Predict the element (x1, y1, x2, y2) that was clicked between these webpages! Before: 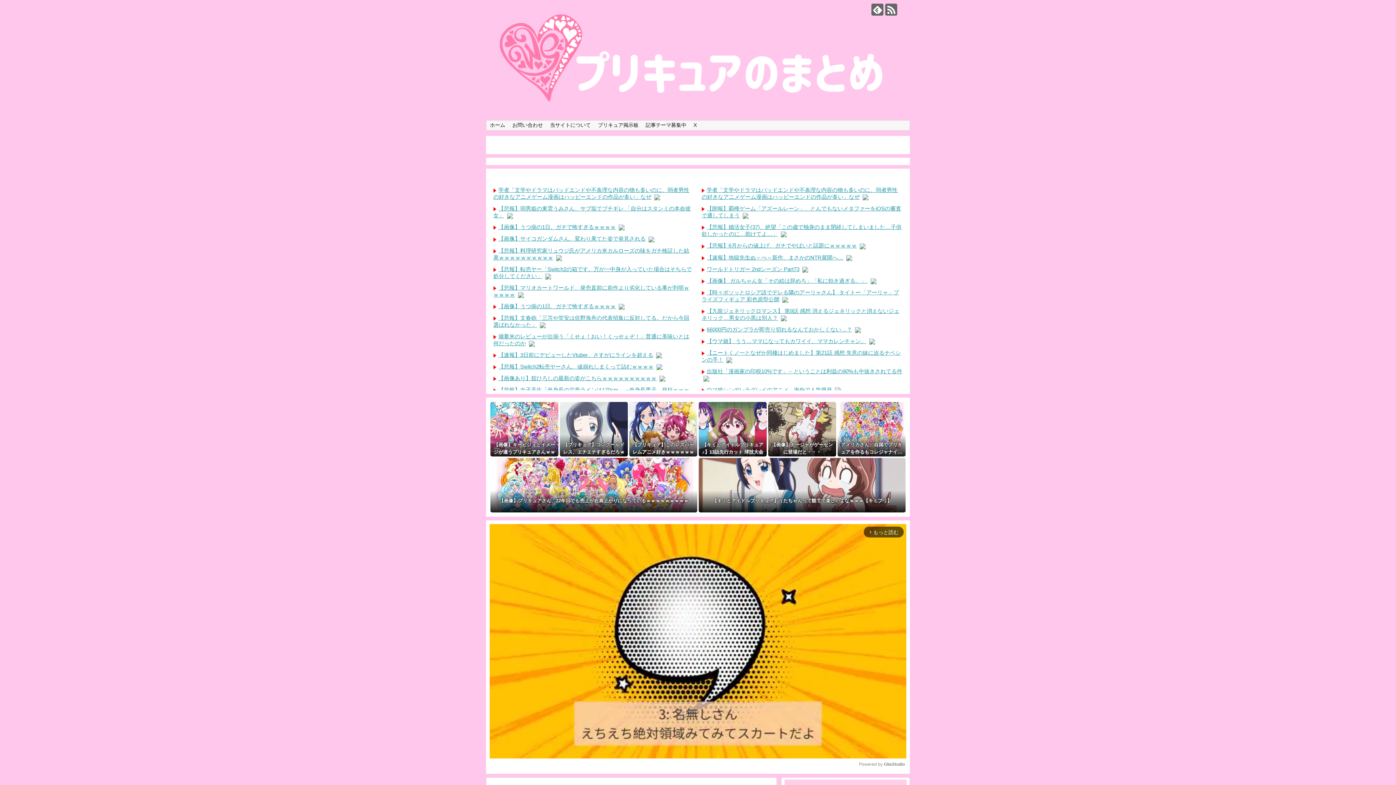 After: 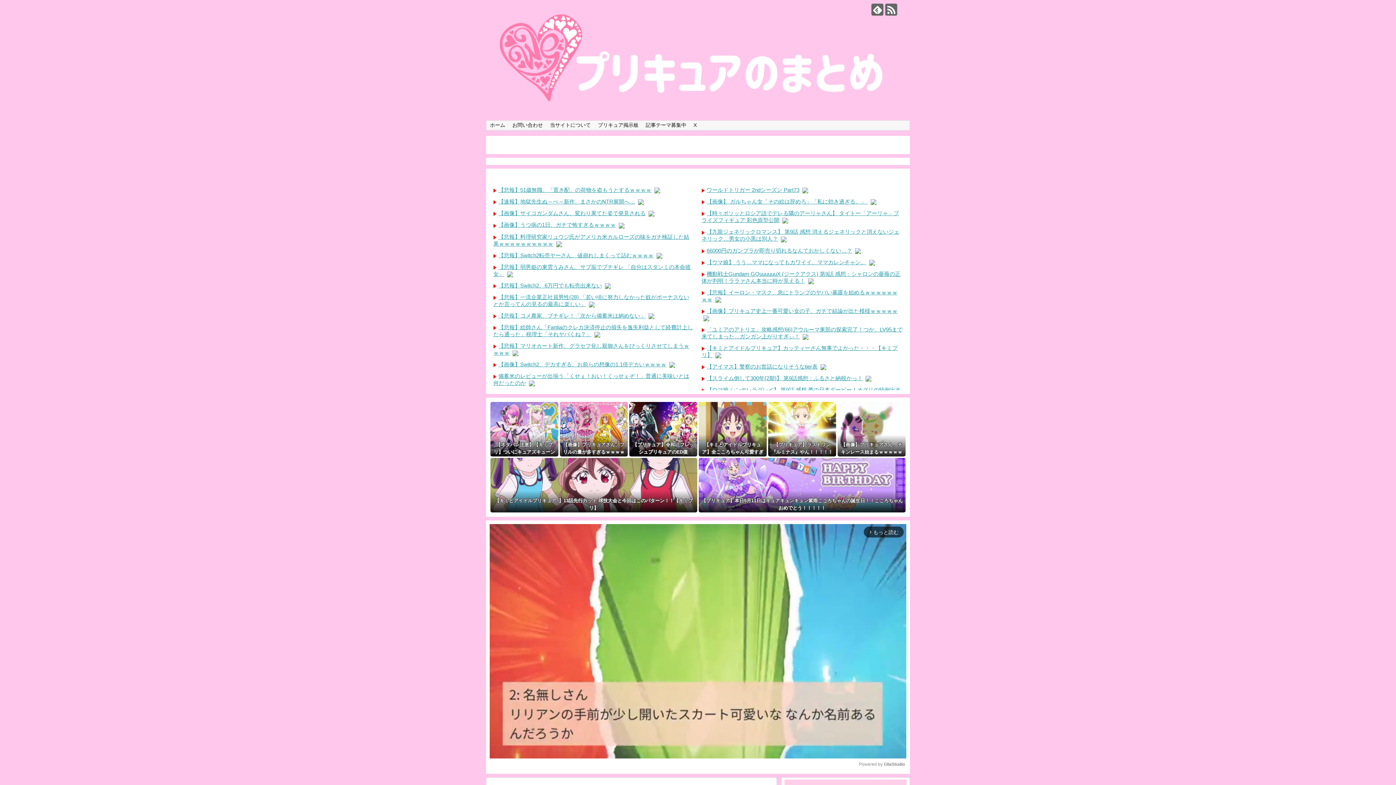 Action: label: 記事テーマ募集中 bbox: (642, 120, 690, 130)